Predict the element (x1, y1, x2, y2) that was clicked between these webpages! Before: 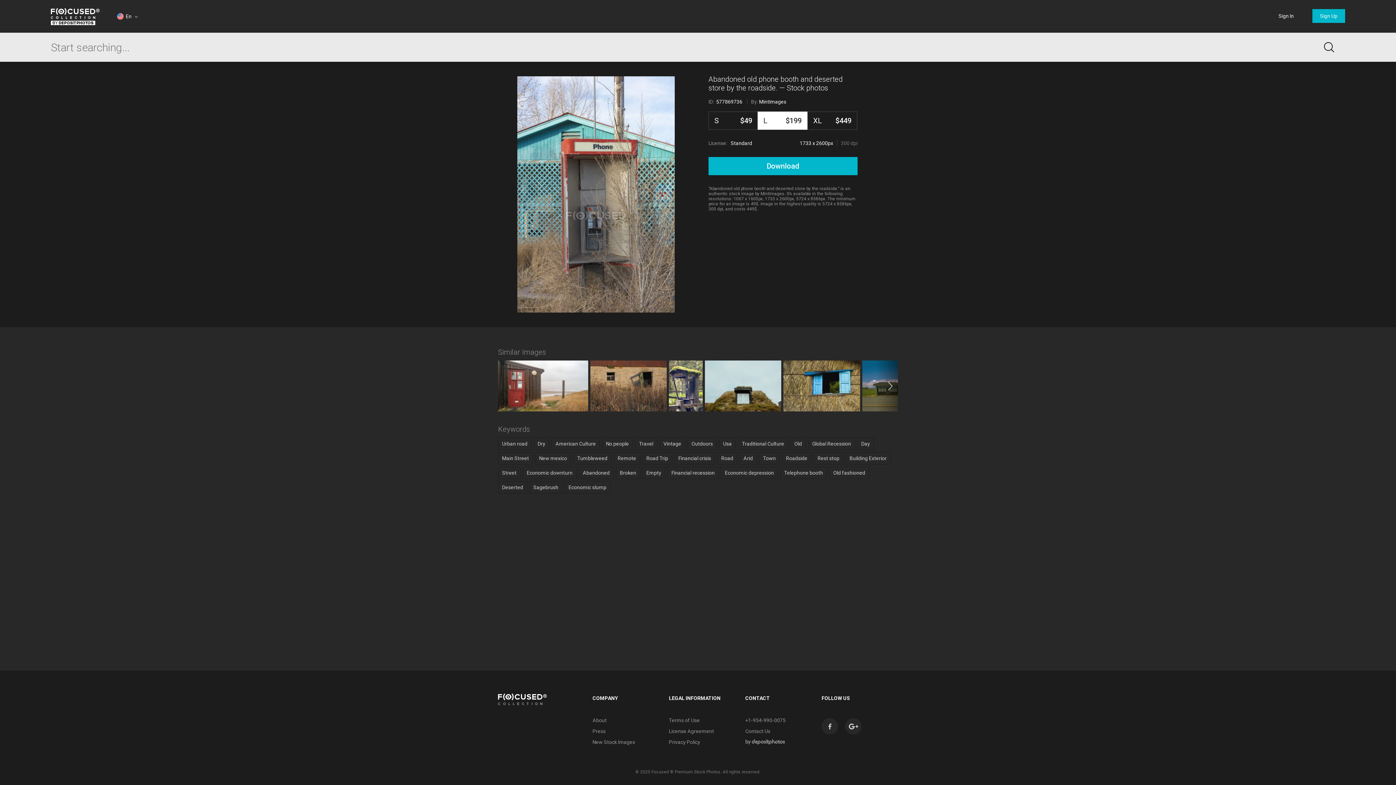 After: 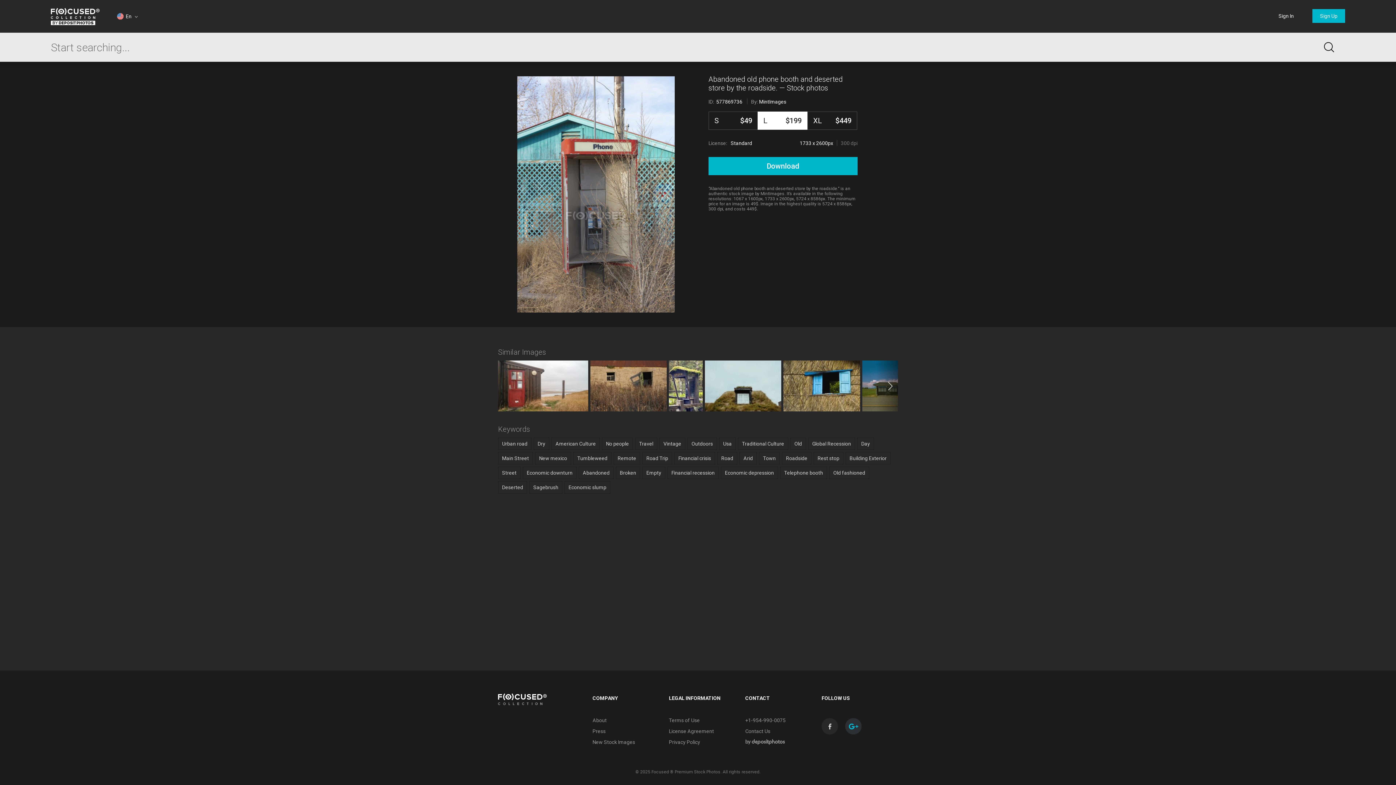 Action: bbox: (845, 718, 861, 734)